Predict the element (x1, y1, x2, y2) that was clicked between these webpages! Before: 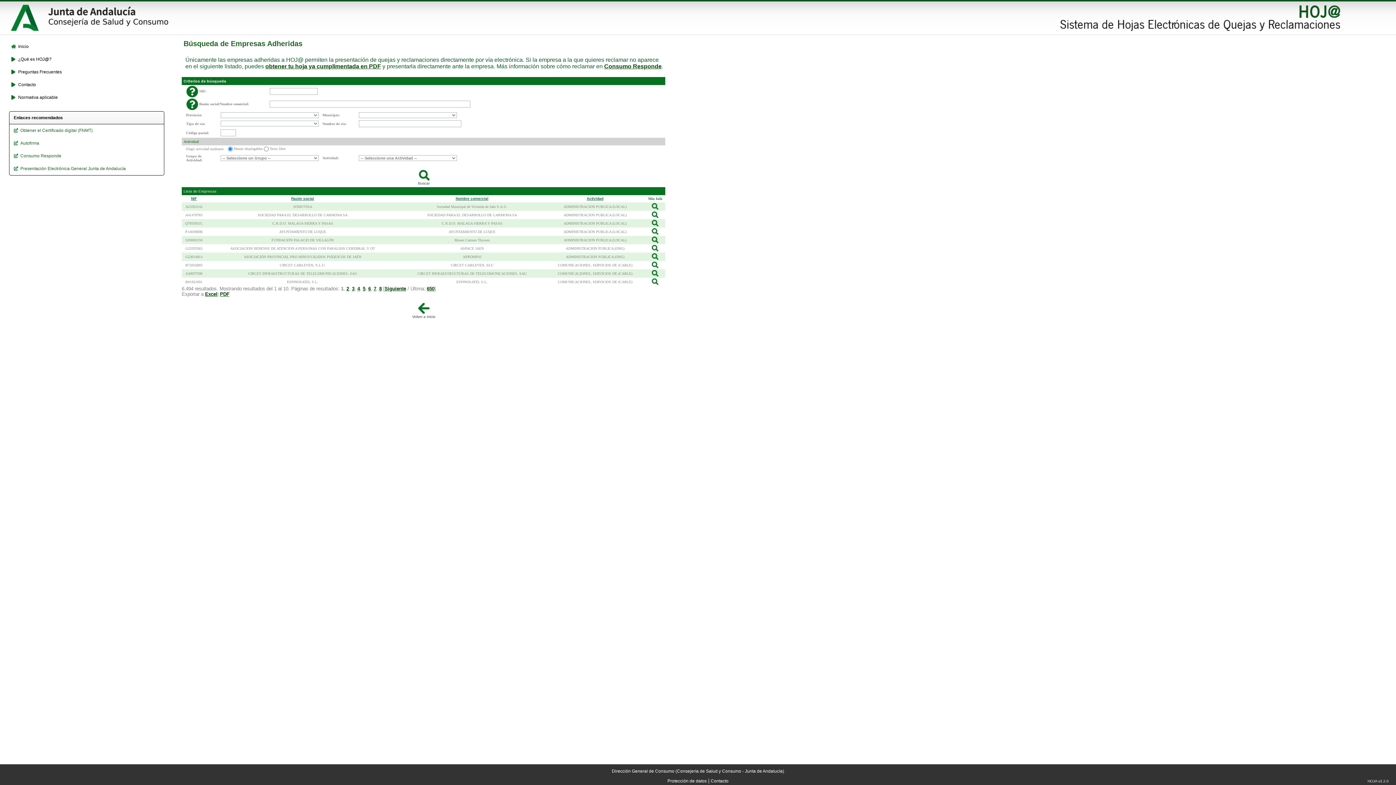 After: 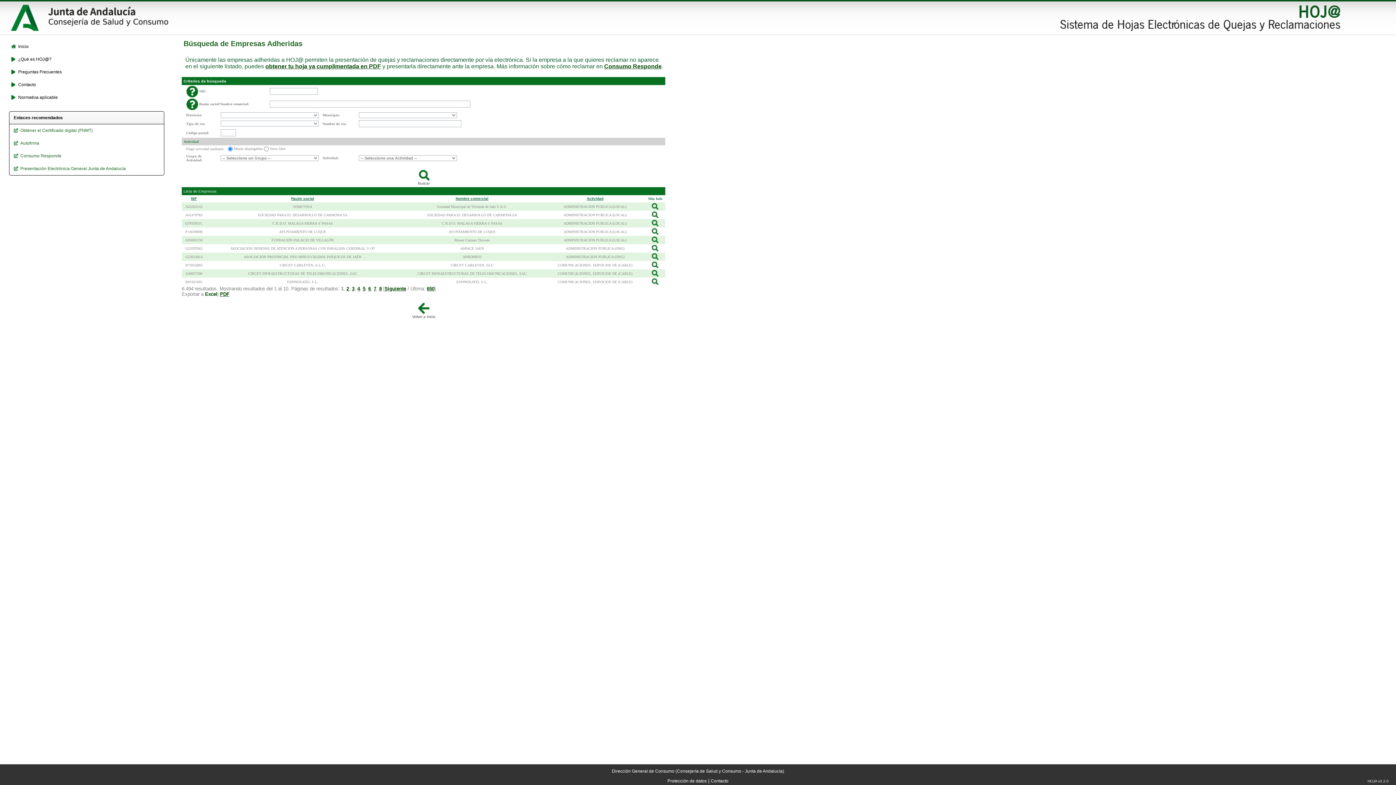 Action: bbox: (205, 291, 217, 297) label: Excel